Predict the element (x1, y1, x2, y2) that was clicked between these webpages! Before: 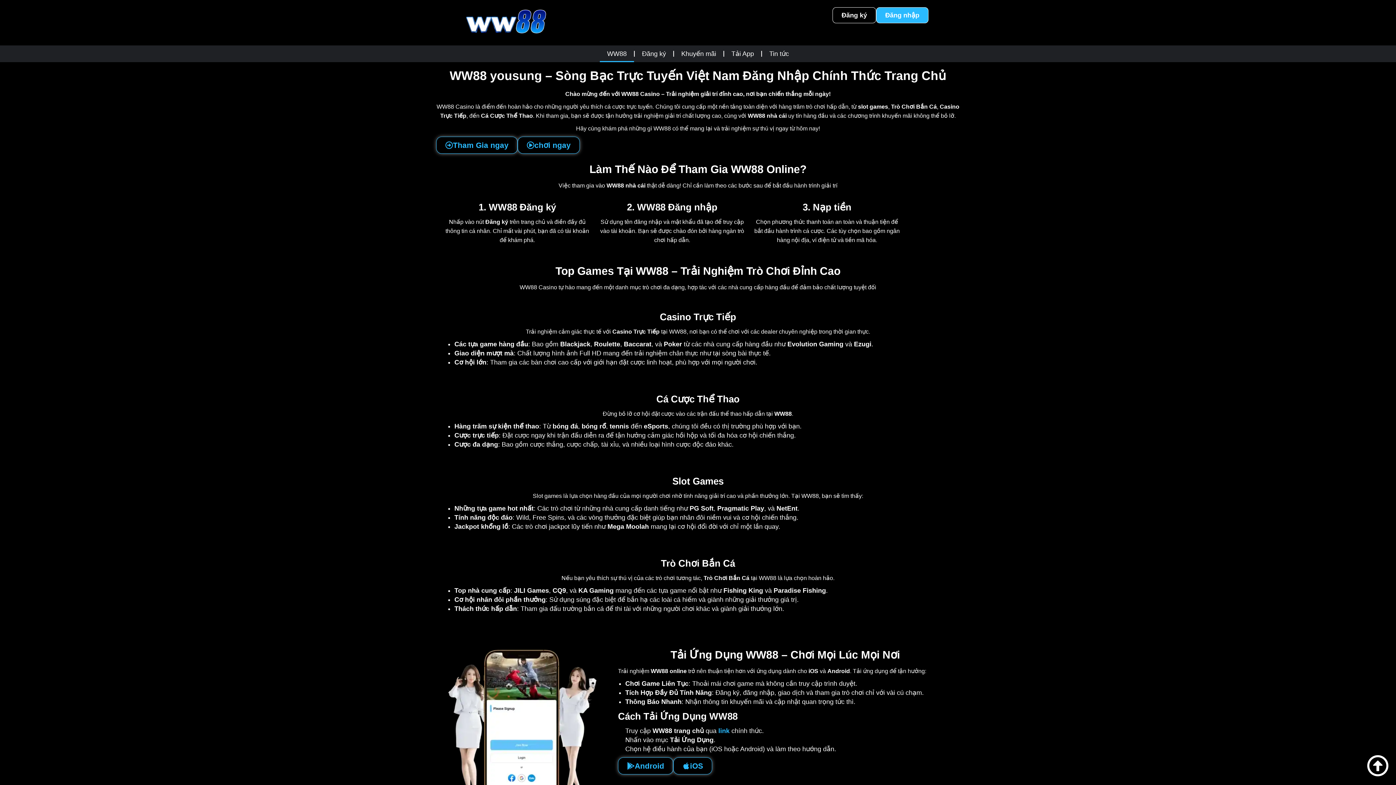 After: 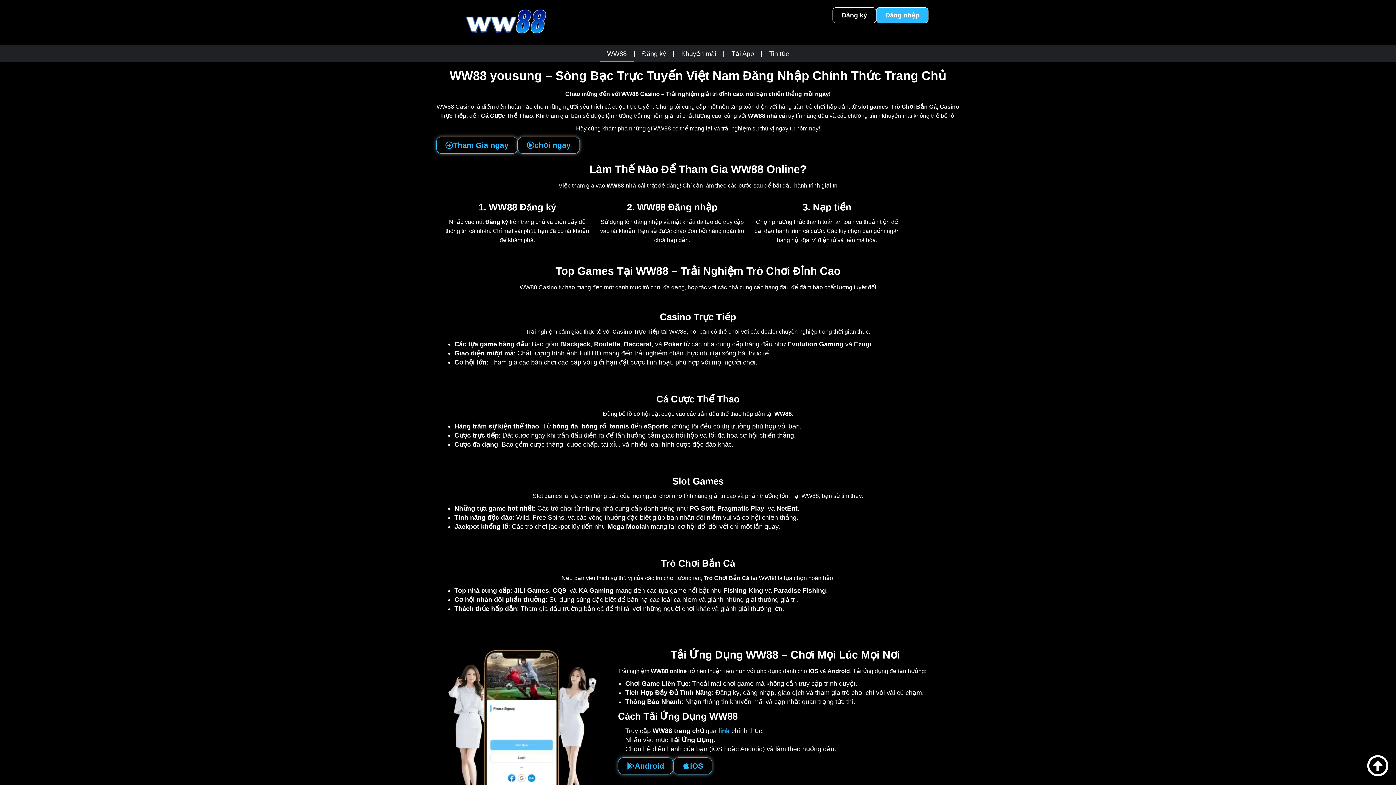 Action: label: Tham Gia ngay bbox: (436, 136, 517, 153)